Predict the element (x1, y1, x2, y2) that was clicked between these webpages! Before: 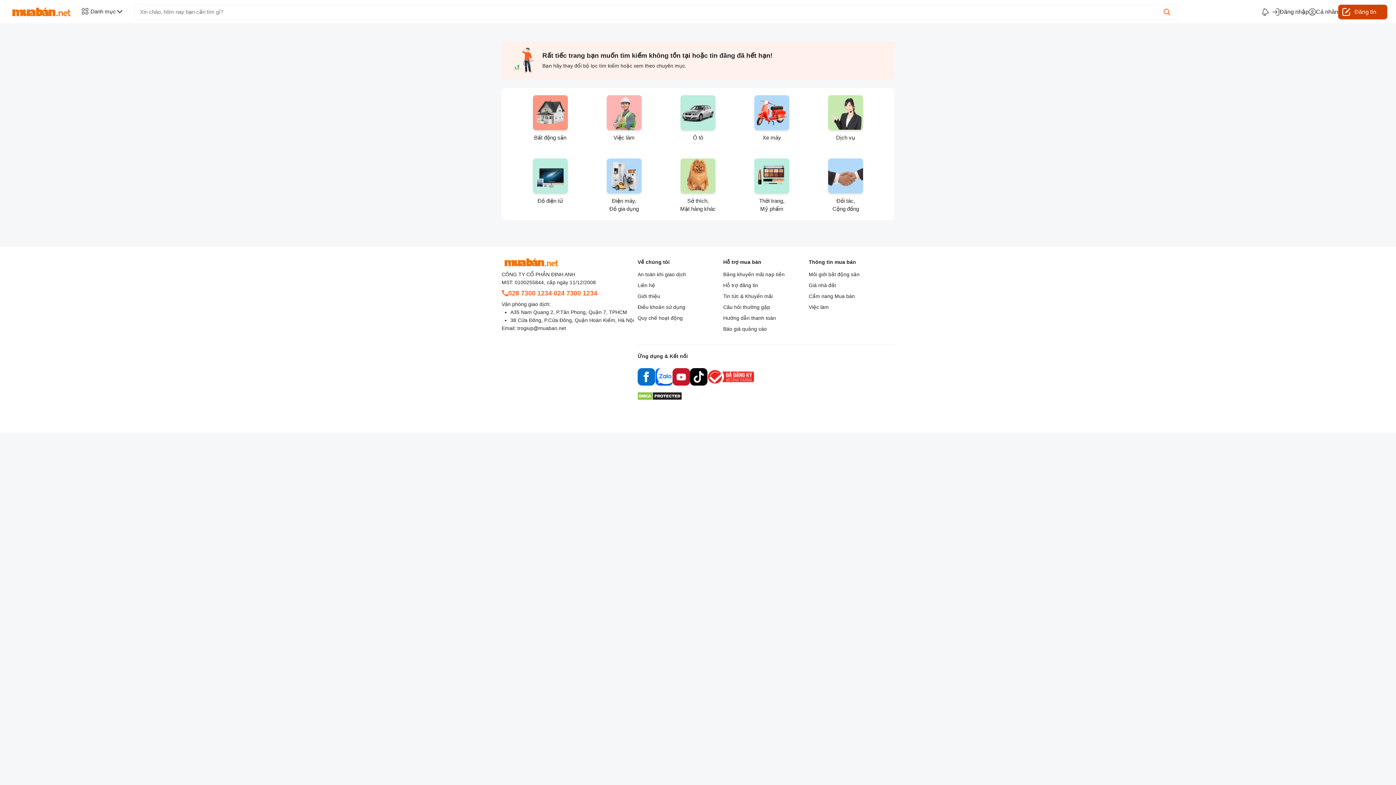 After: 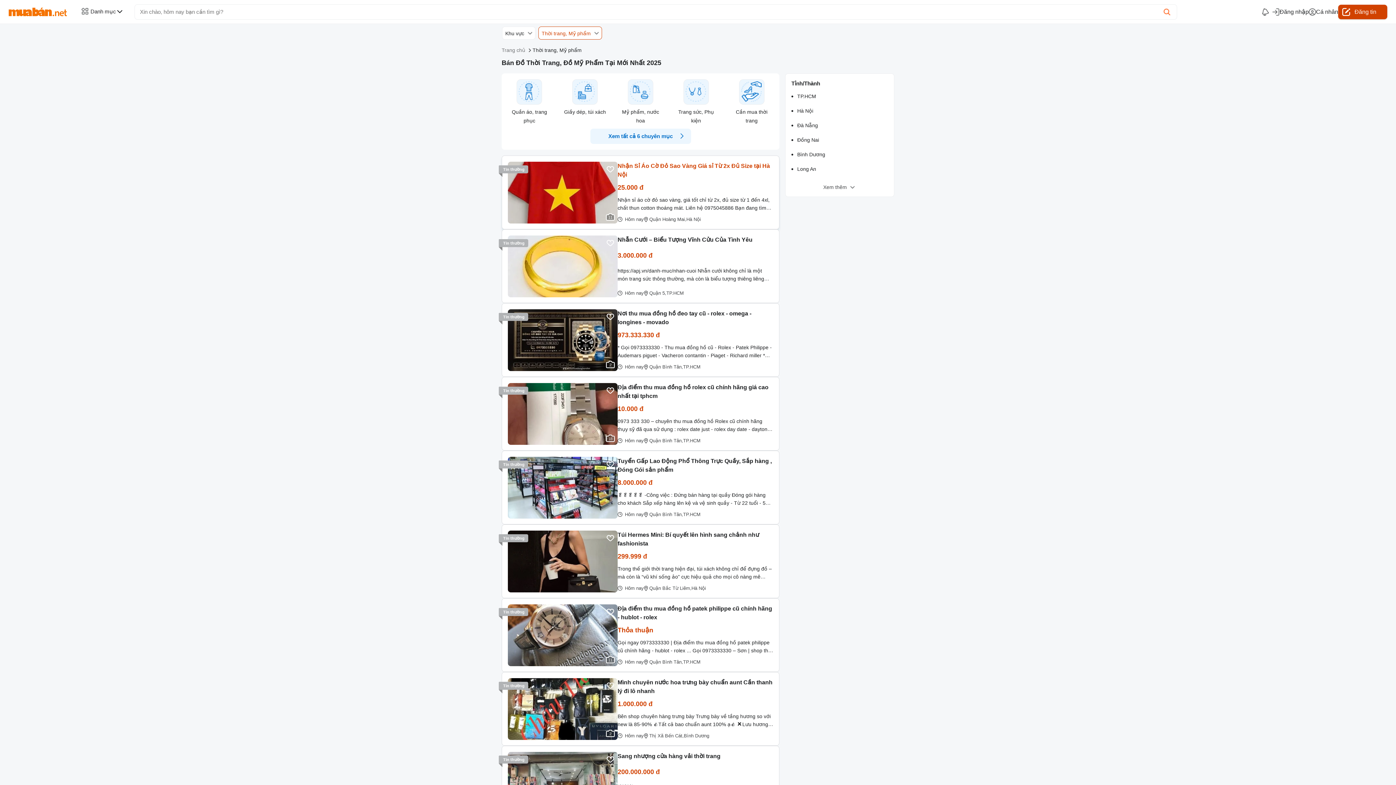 Action: bbox: (735, 158, 809, 213) label: Thời trang,
Mỹ phẩm